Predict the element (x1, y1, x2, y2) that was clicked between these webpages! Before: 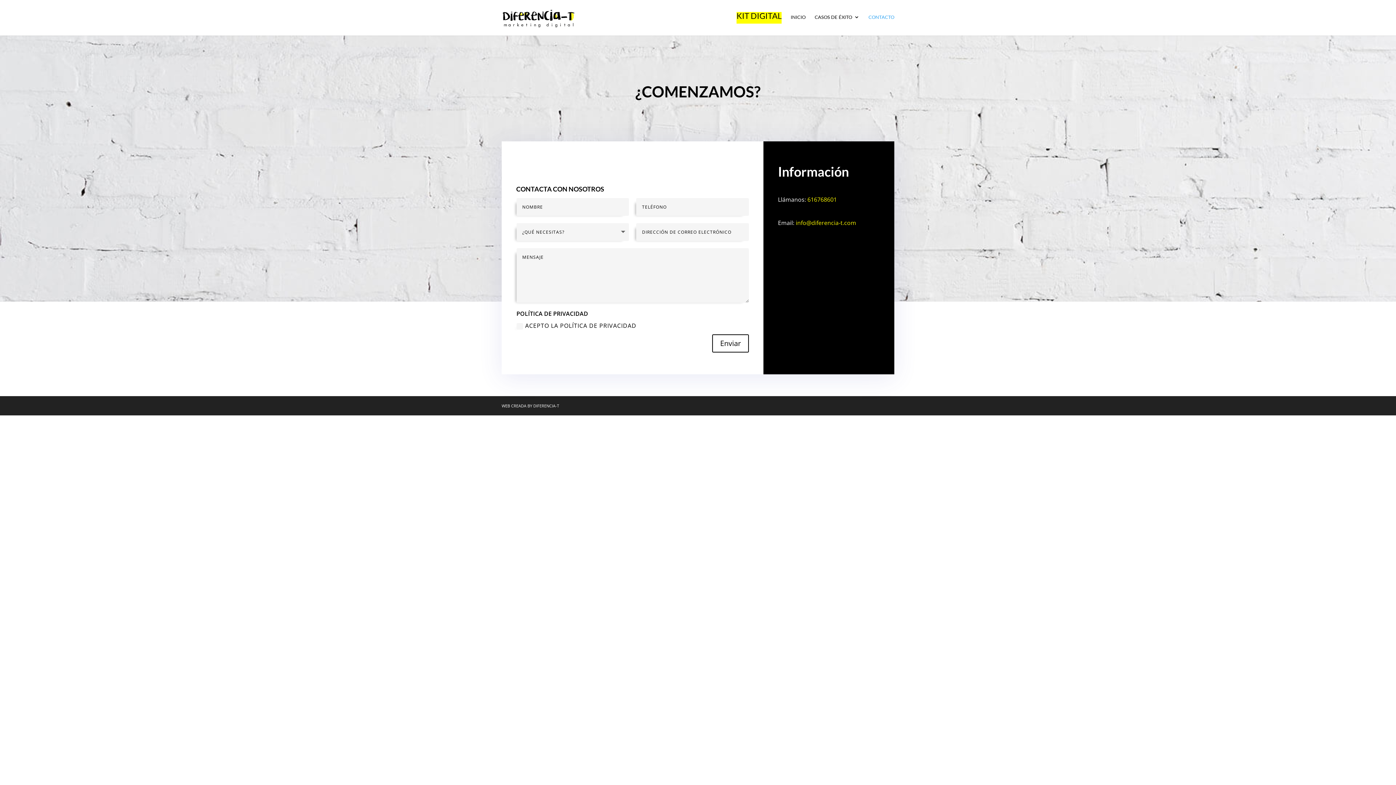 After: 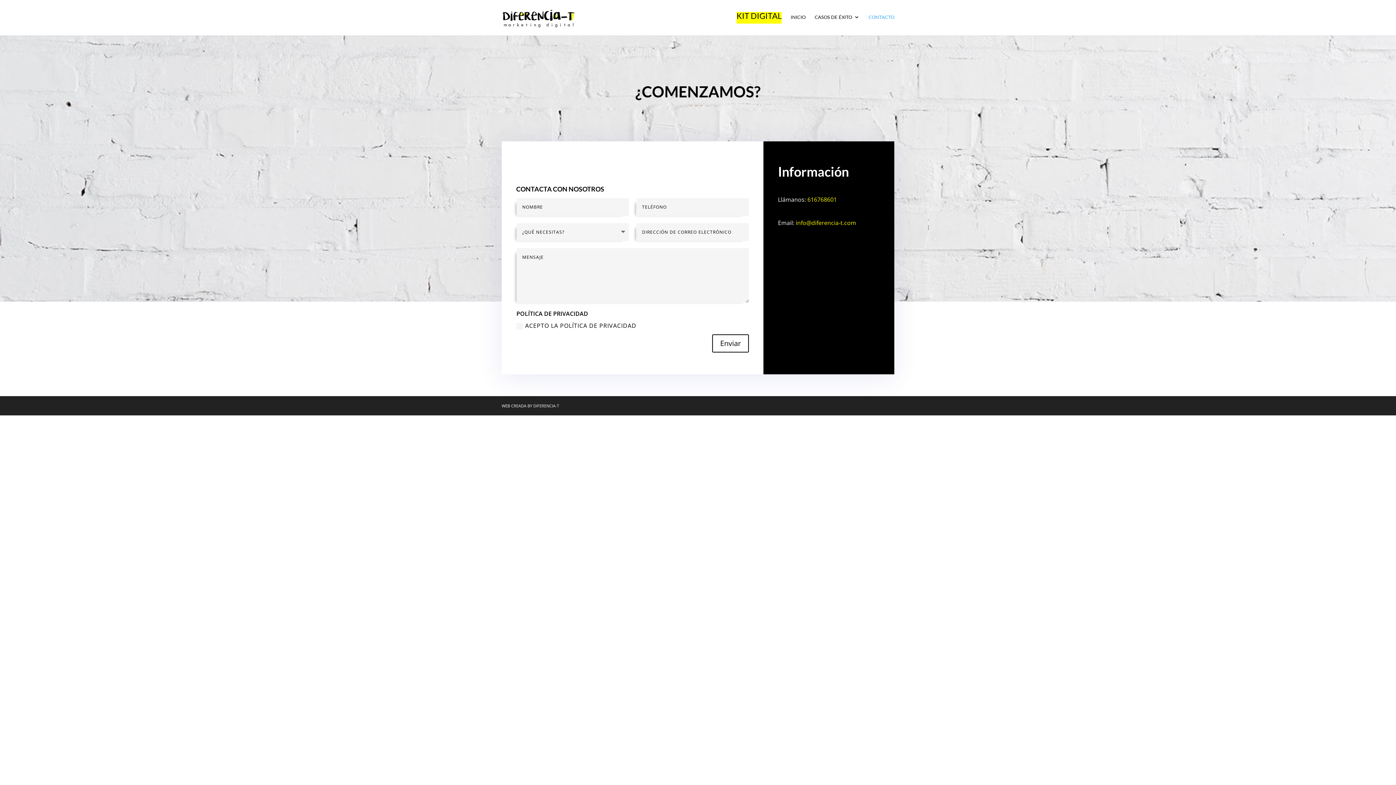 Action: bbox: (796, 218, 856, 226) label: info@diferencia-t.com